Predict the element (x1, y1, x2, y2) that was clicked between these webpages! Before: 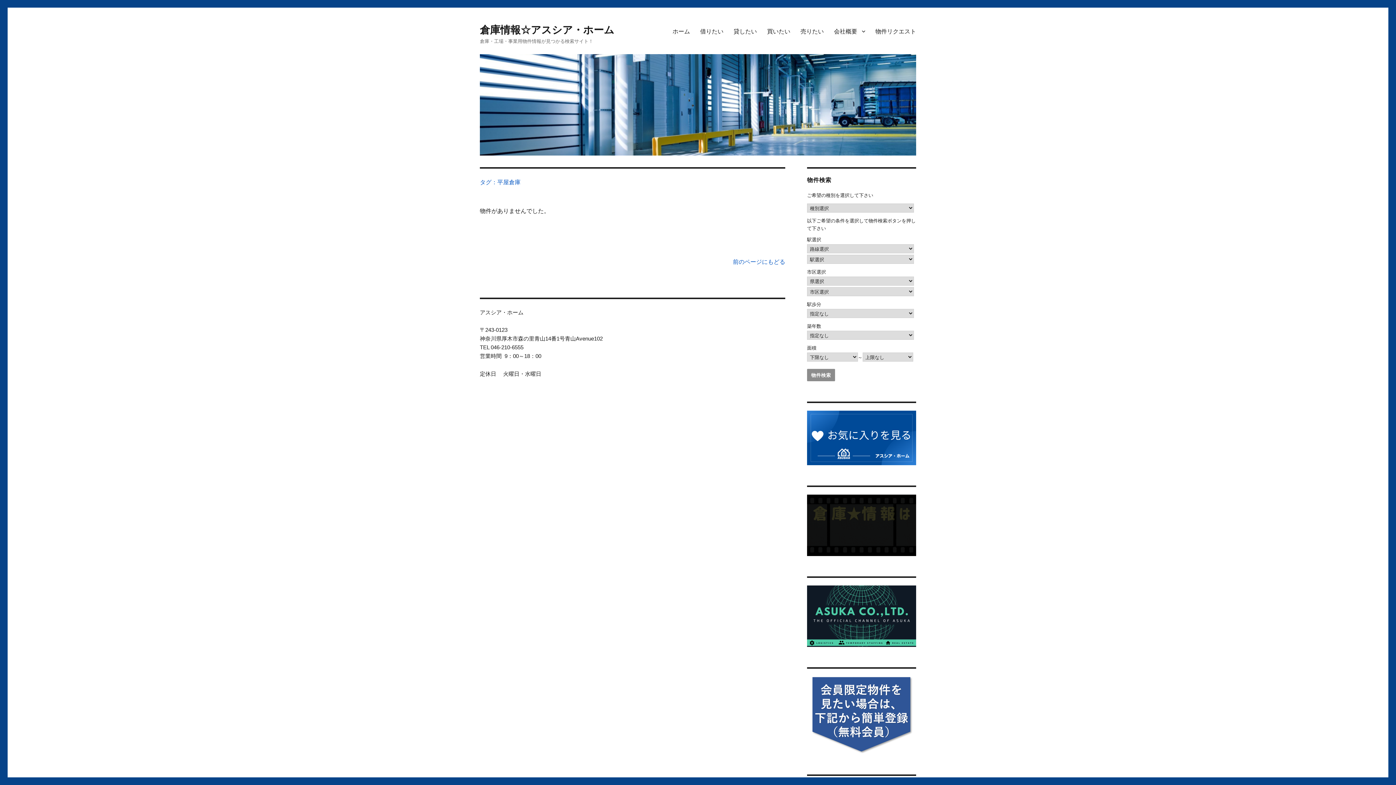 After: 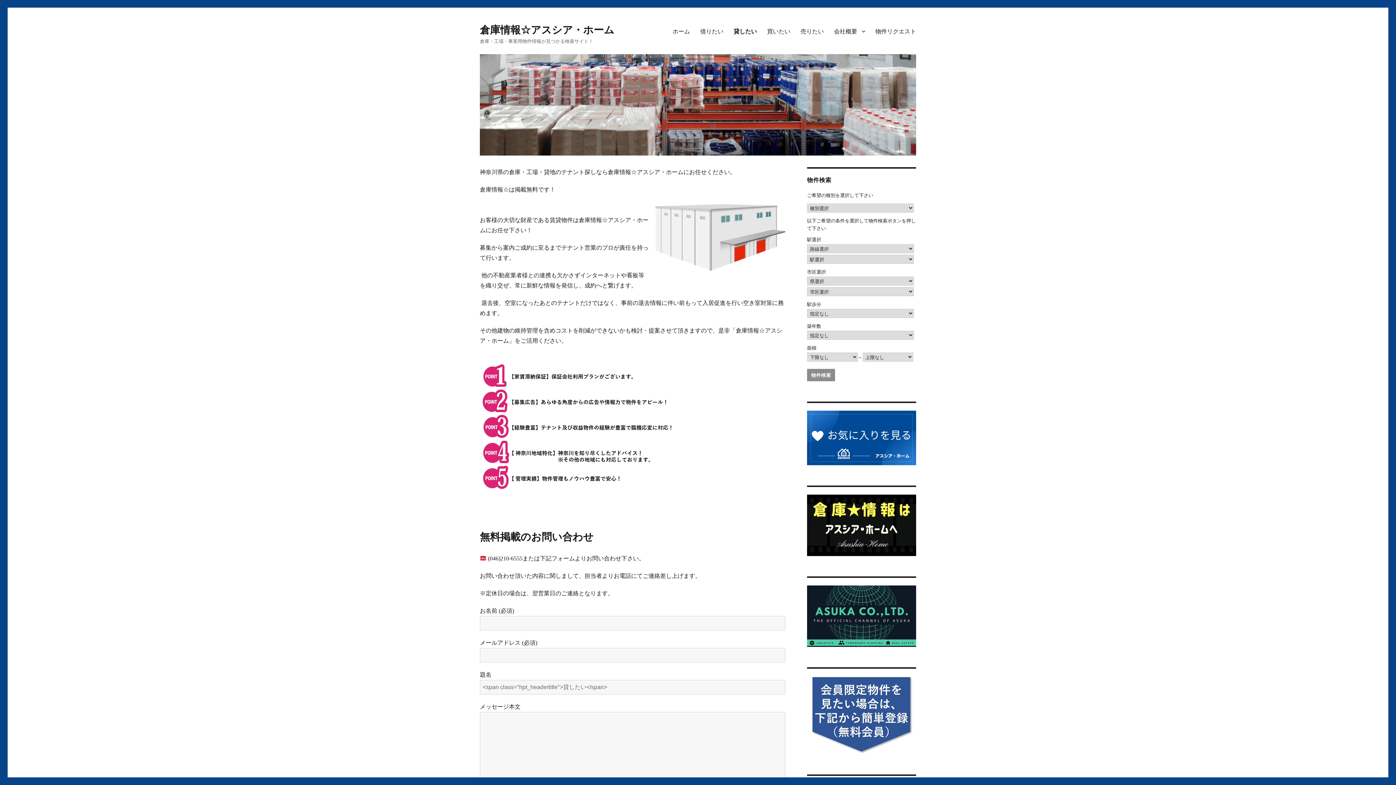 Action: bbox: (728, 23, 762, 38) label: 貸したい